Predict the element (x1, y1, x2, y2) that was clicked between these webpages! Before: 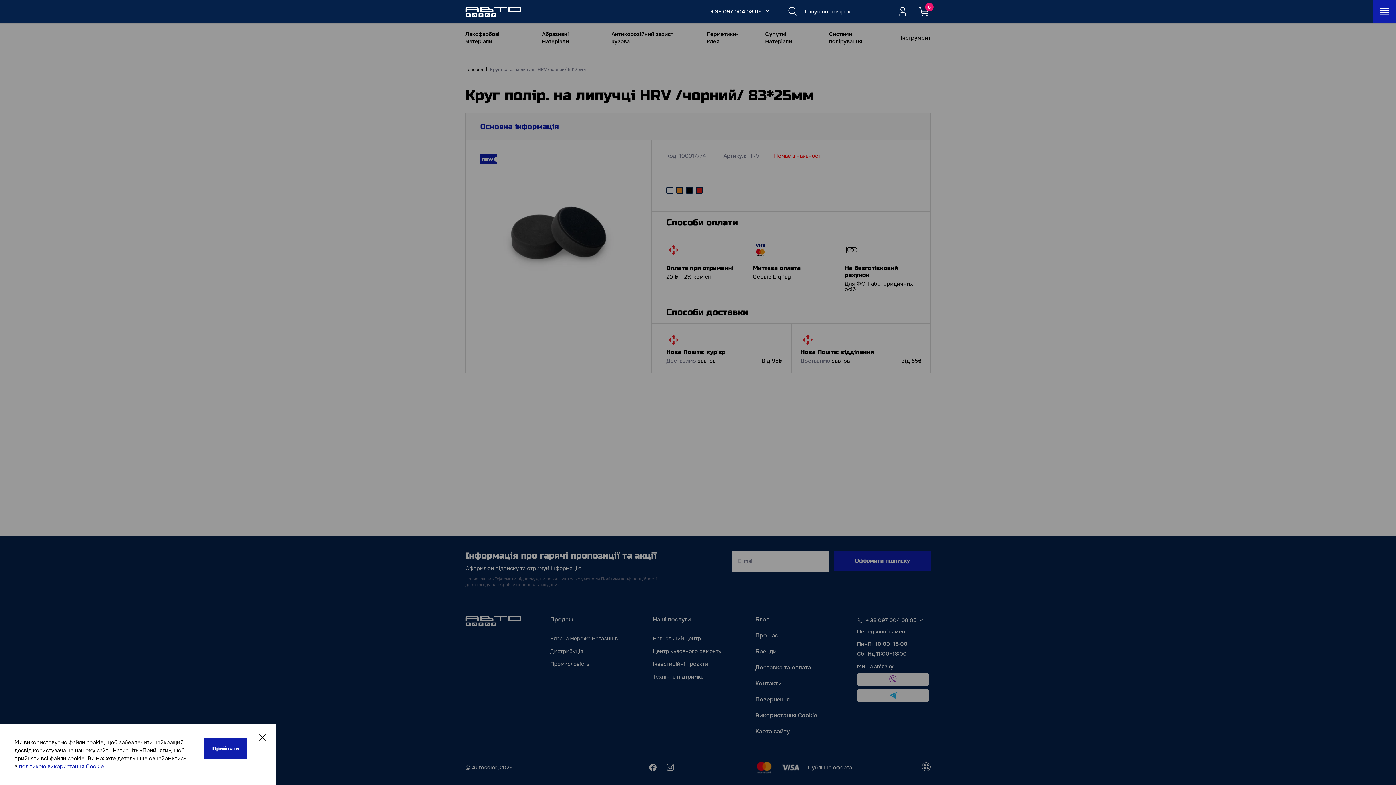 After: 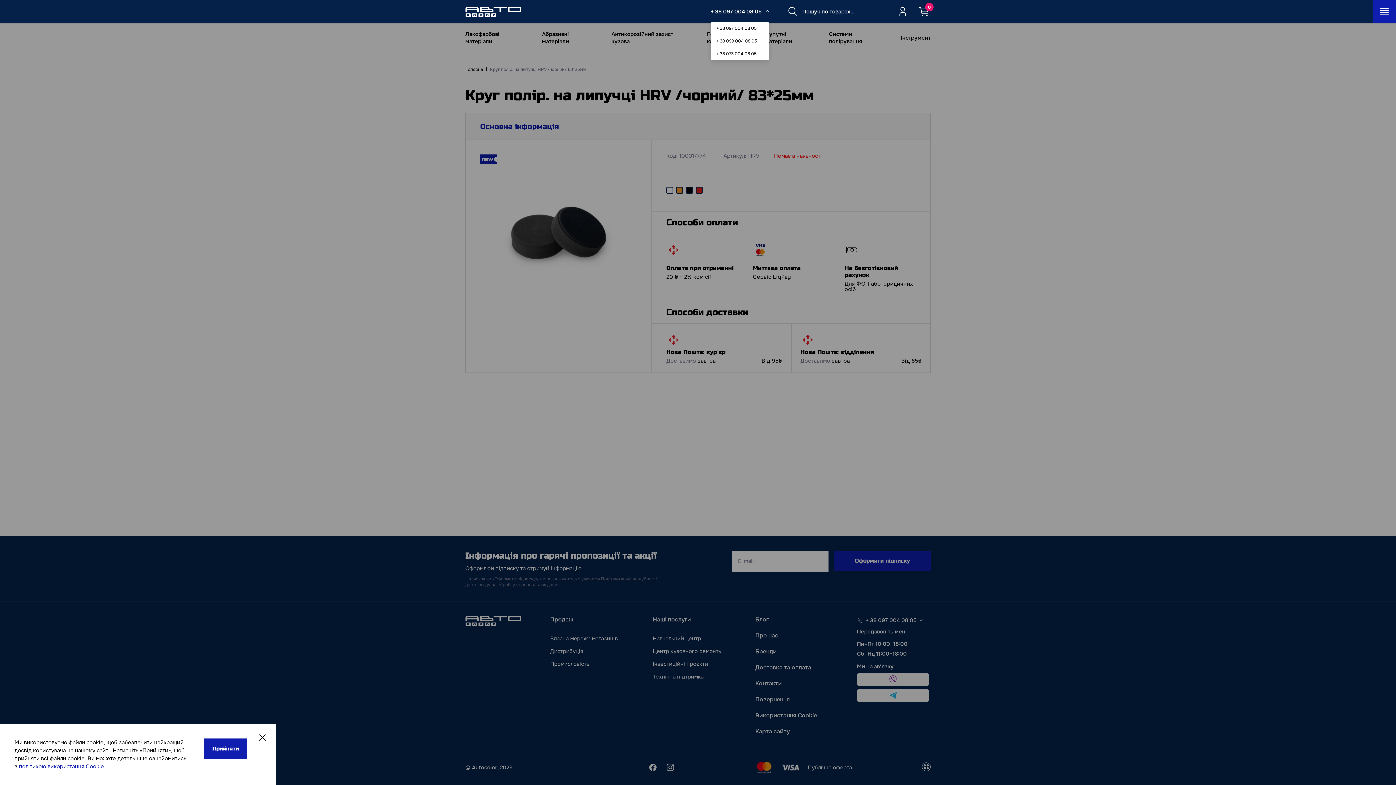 Action: bbox: (762, 6, 772, 15) label: Select_phone_button_2